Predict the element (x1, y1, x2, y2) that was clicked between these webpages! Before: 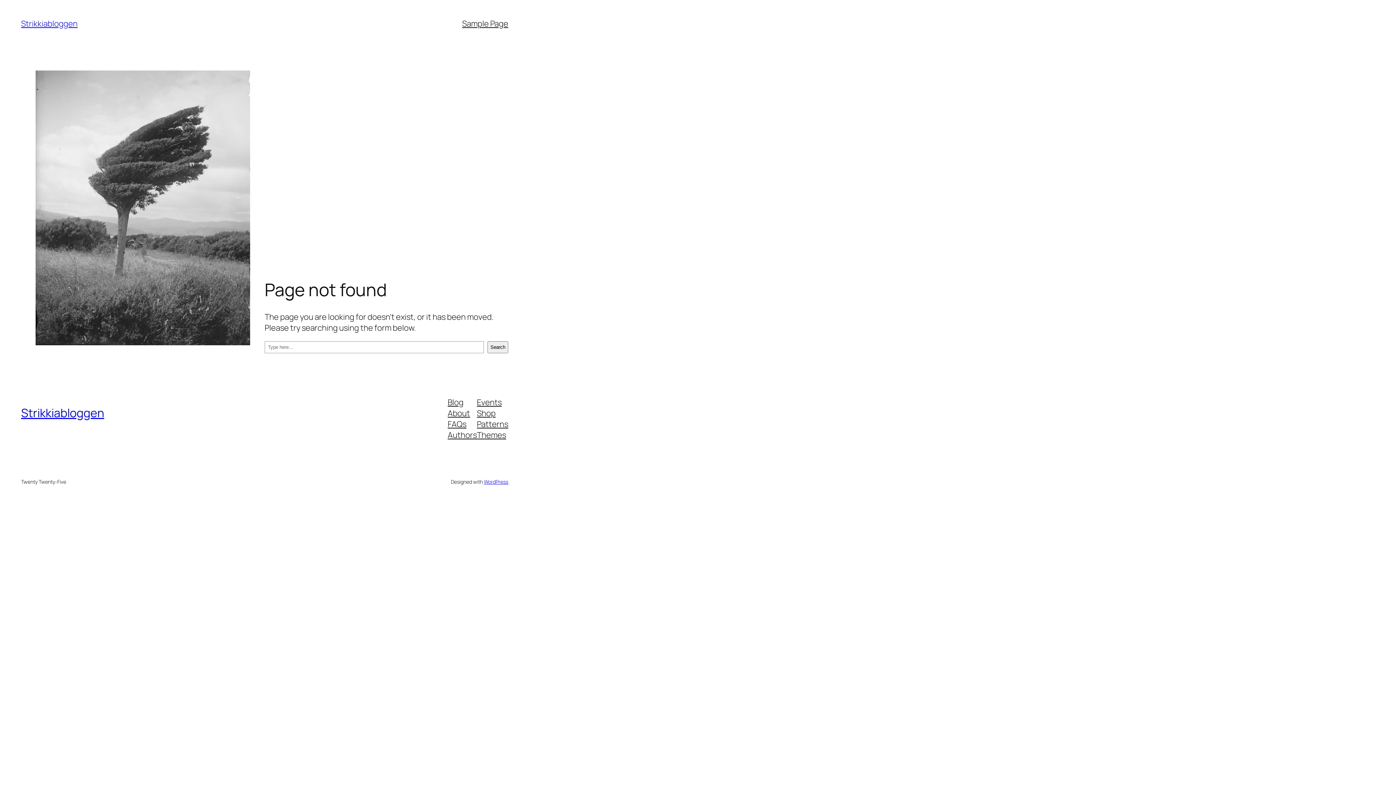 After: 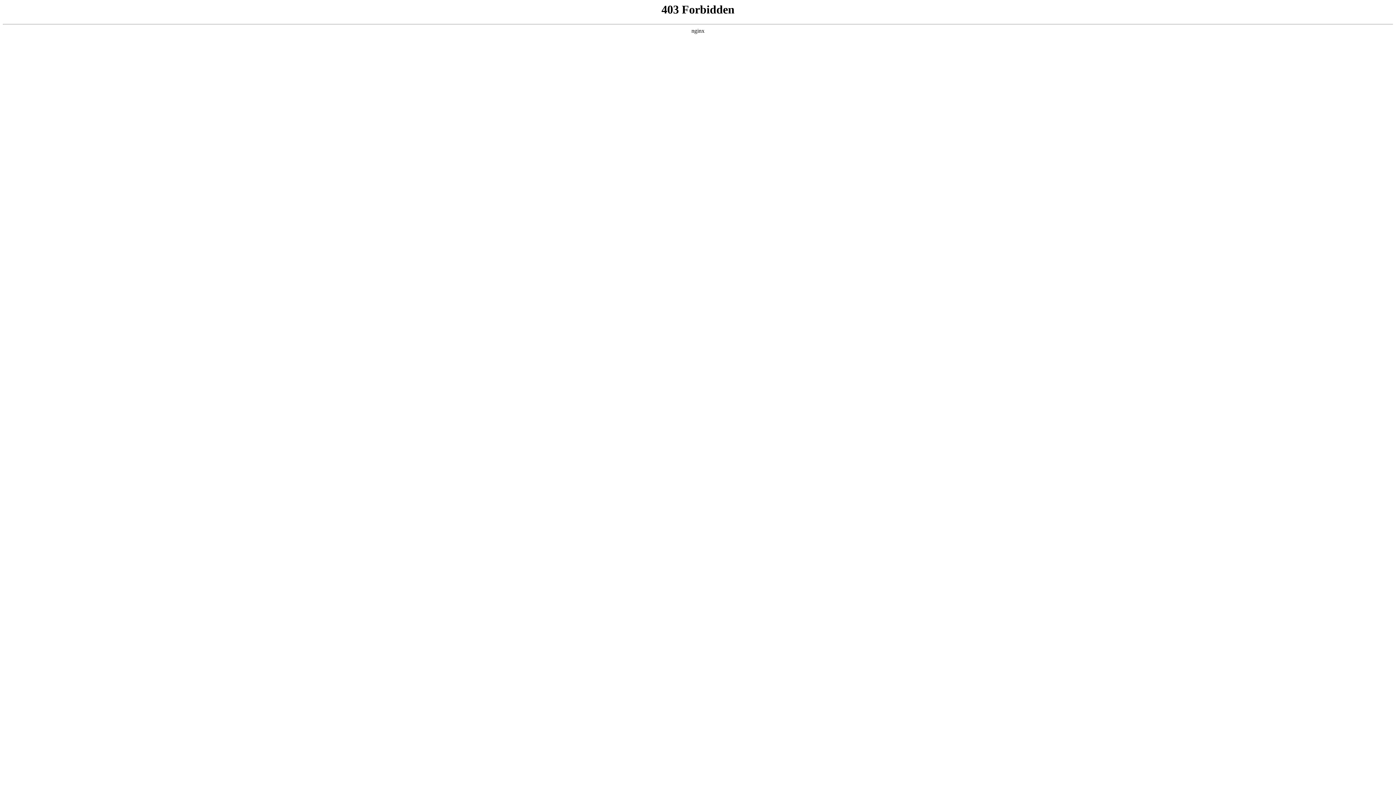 Action: bbox: (483, 478, 508, 485) label: WordPress